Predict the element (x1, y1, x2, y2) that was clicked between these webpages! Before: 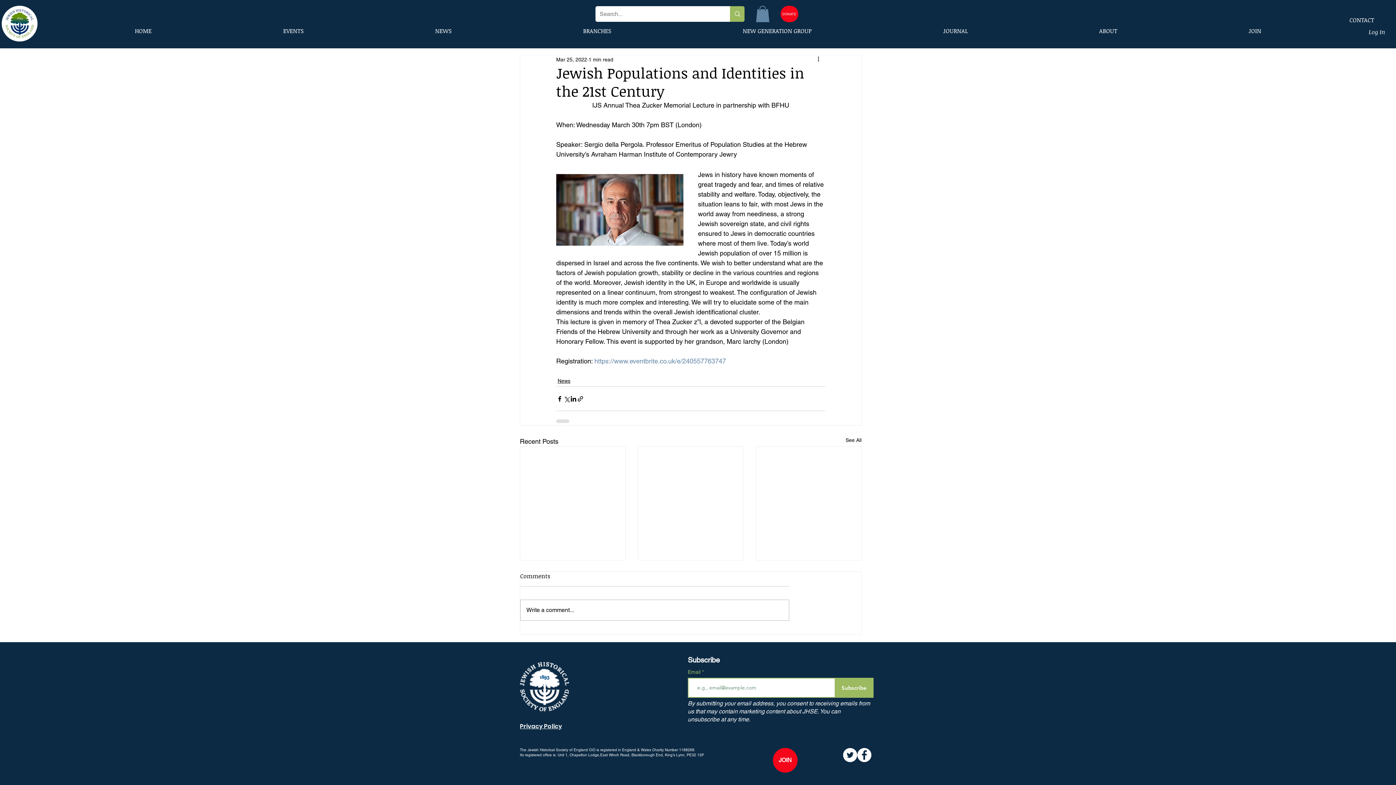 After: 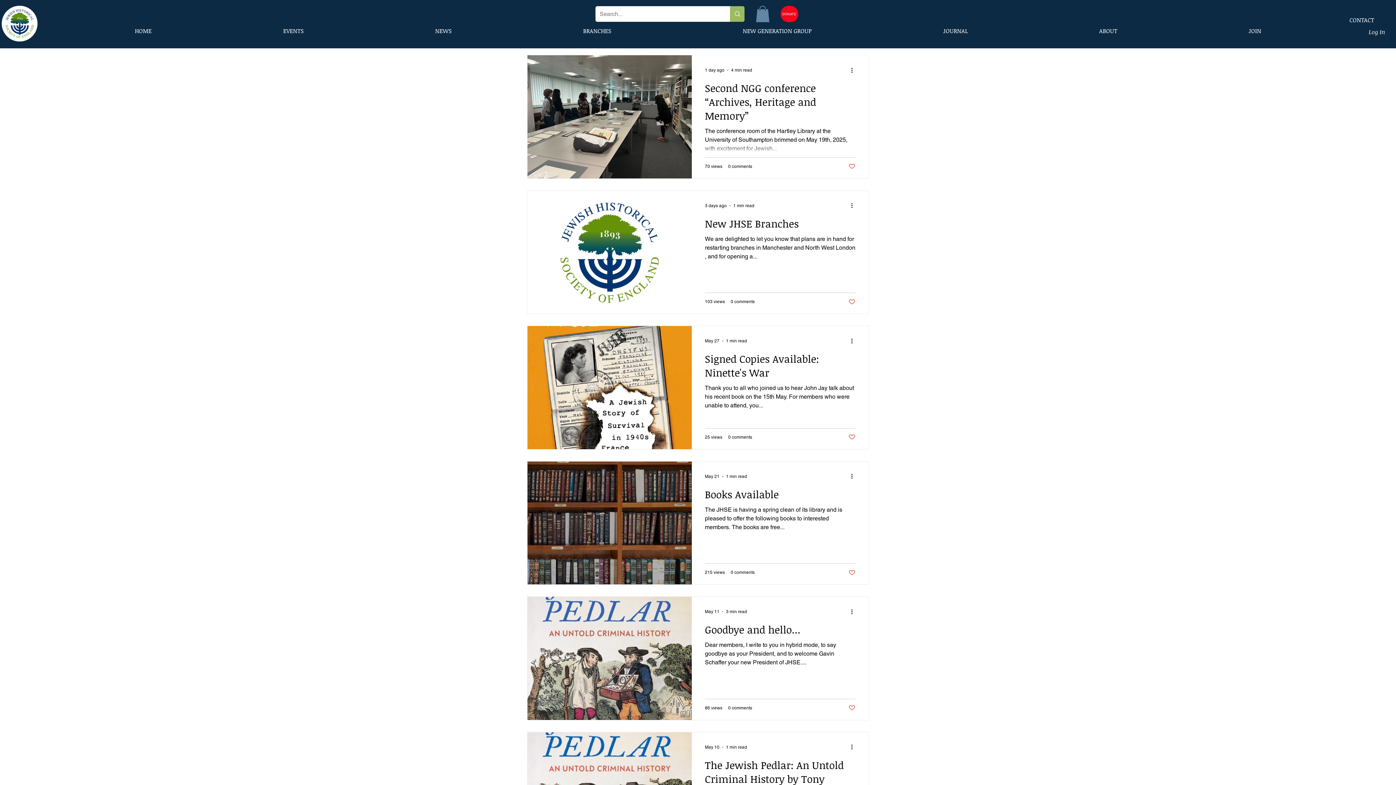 Action: bbox: (845, 436, 861, 446) label: See All